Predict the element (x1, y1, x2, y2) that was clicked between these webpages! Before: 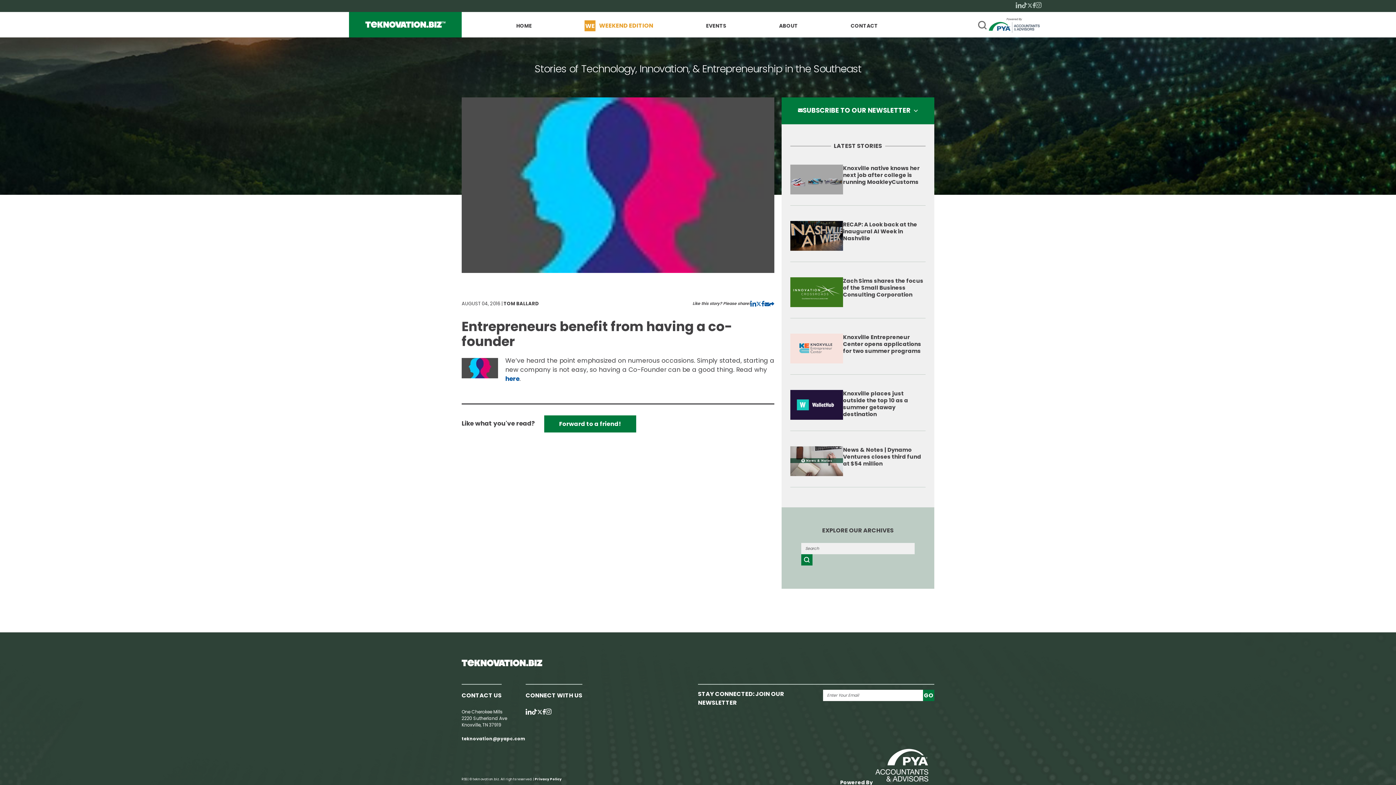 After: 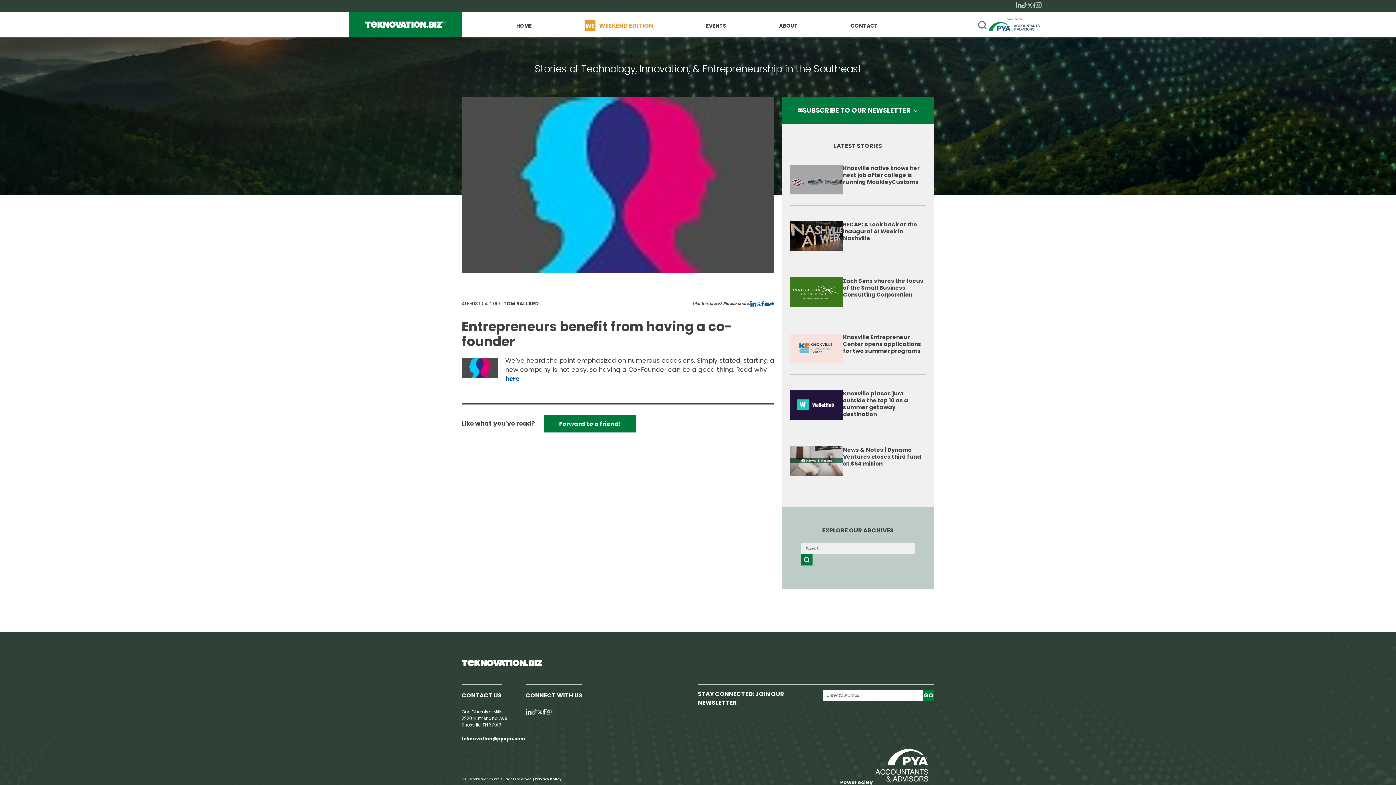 Action: bbox: (531, 709, 537, 716)